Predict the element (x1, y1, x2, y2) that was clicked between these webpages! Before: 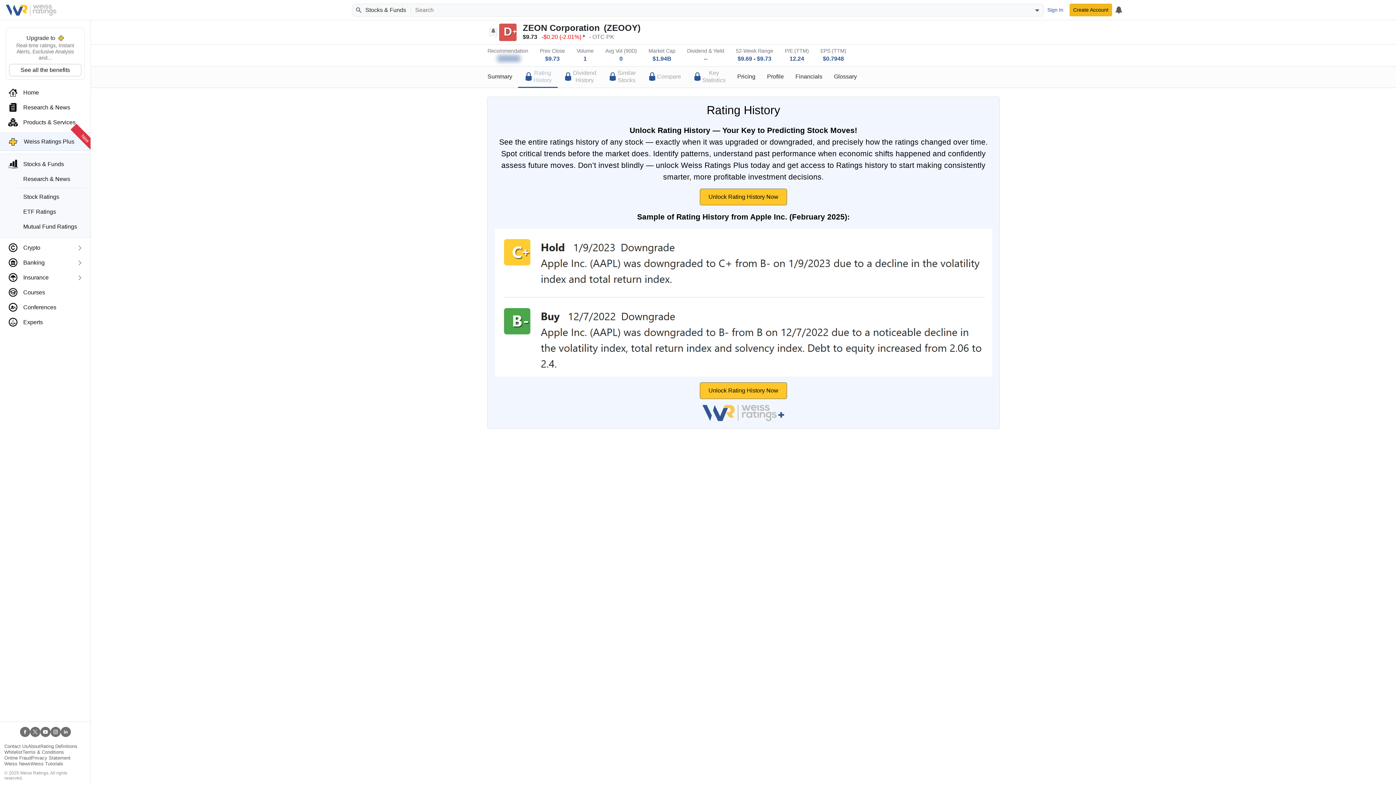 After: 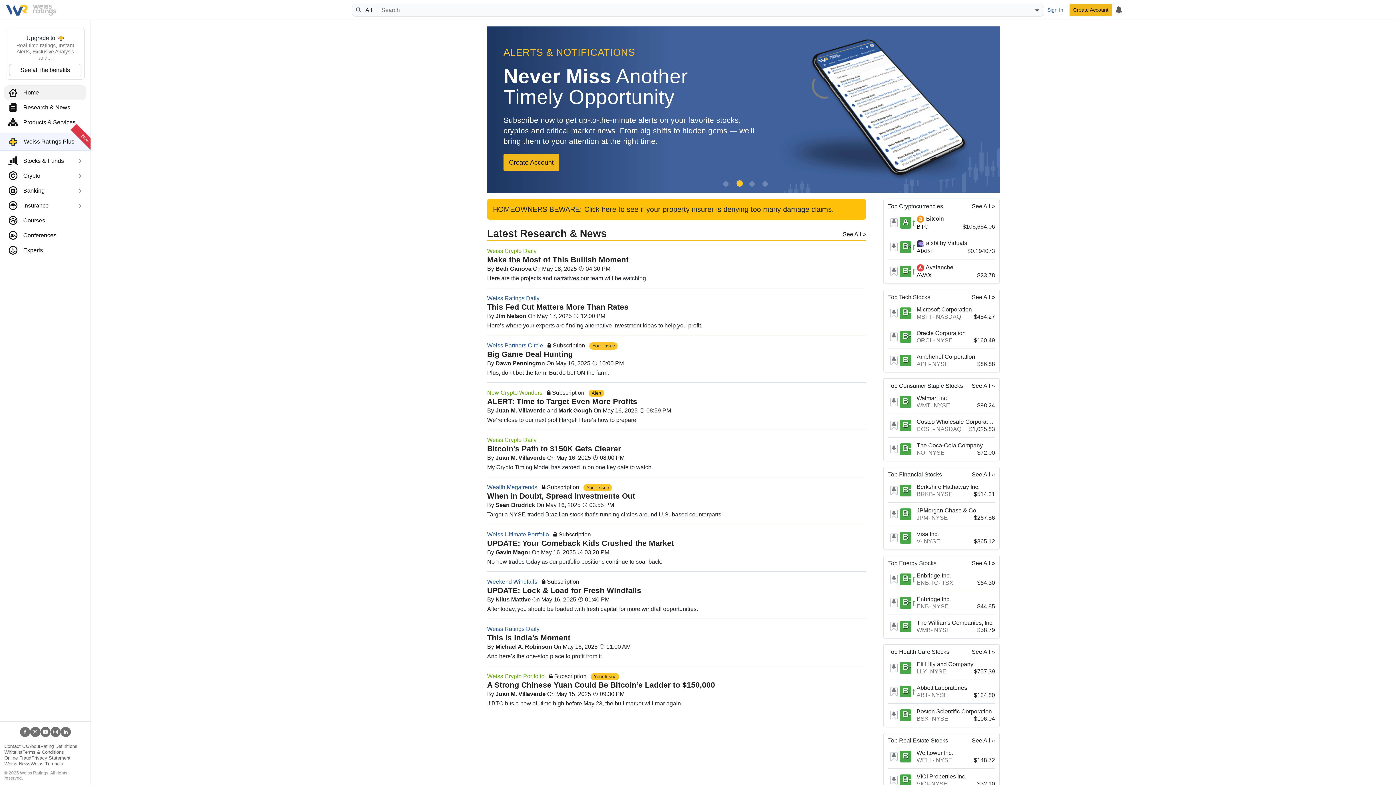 Action: bbox: (4, 85, 86, 100) label: Home